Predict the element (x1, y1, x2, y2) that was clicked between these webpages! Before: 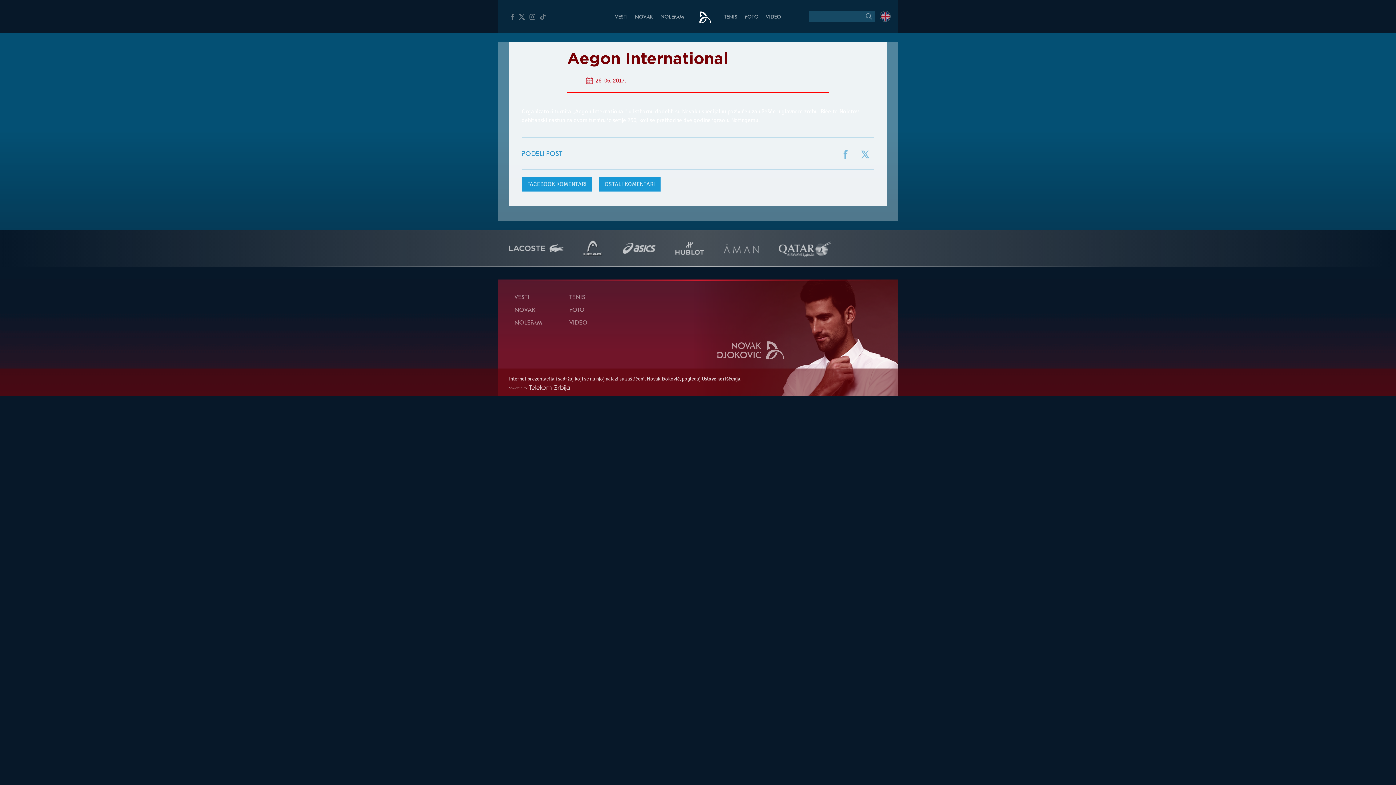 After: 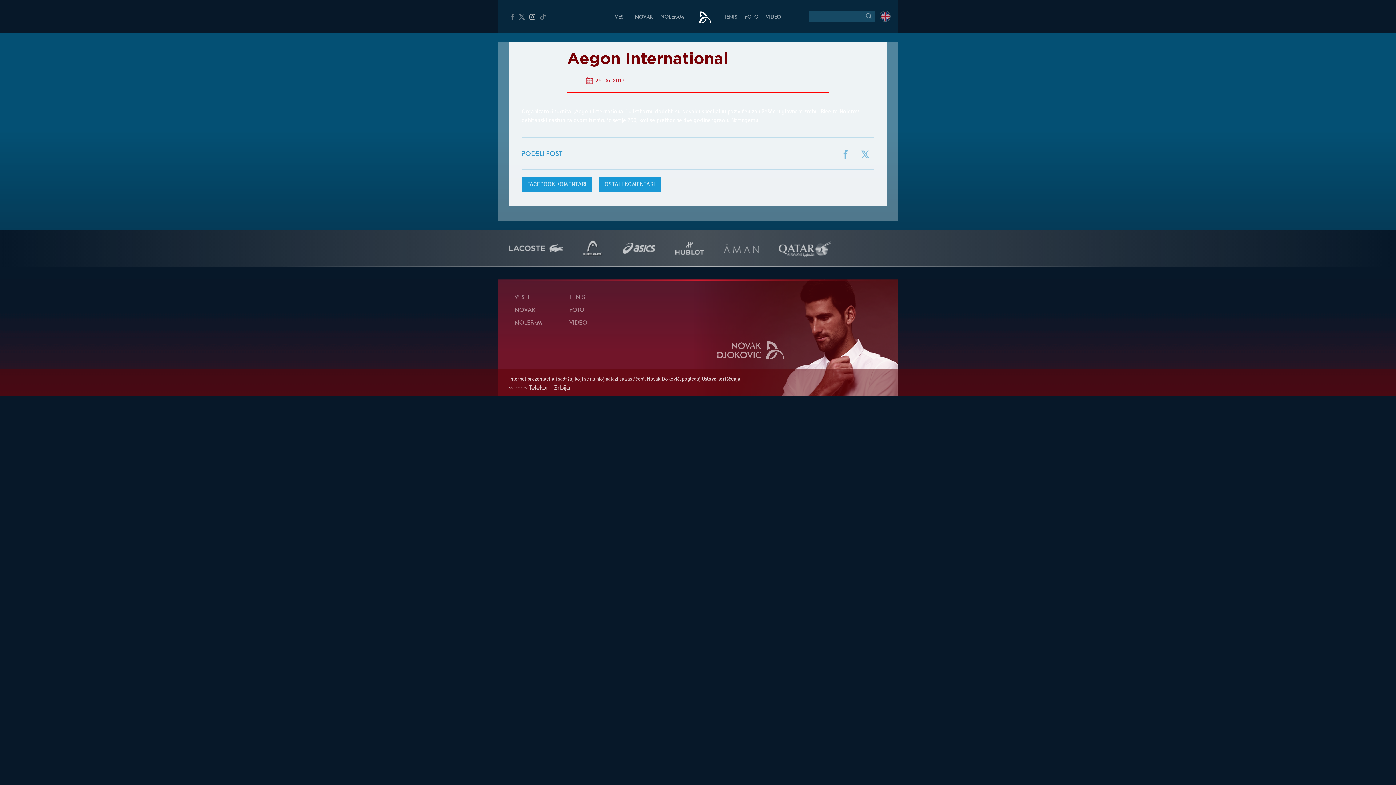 Action: bbox: (528, 12, 537, 20)